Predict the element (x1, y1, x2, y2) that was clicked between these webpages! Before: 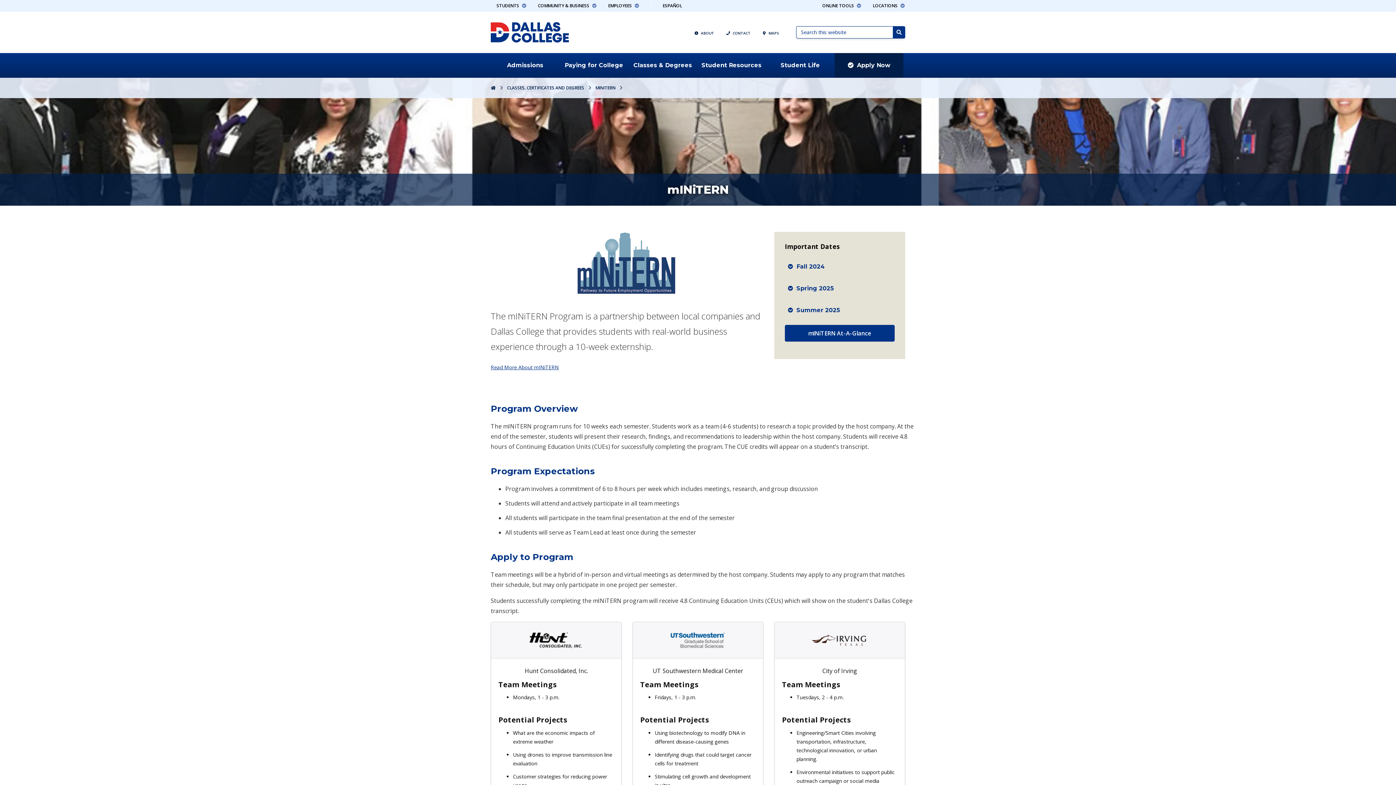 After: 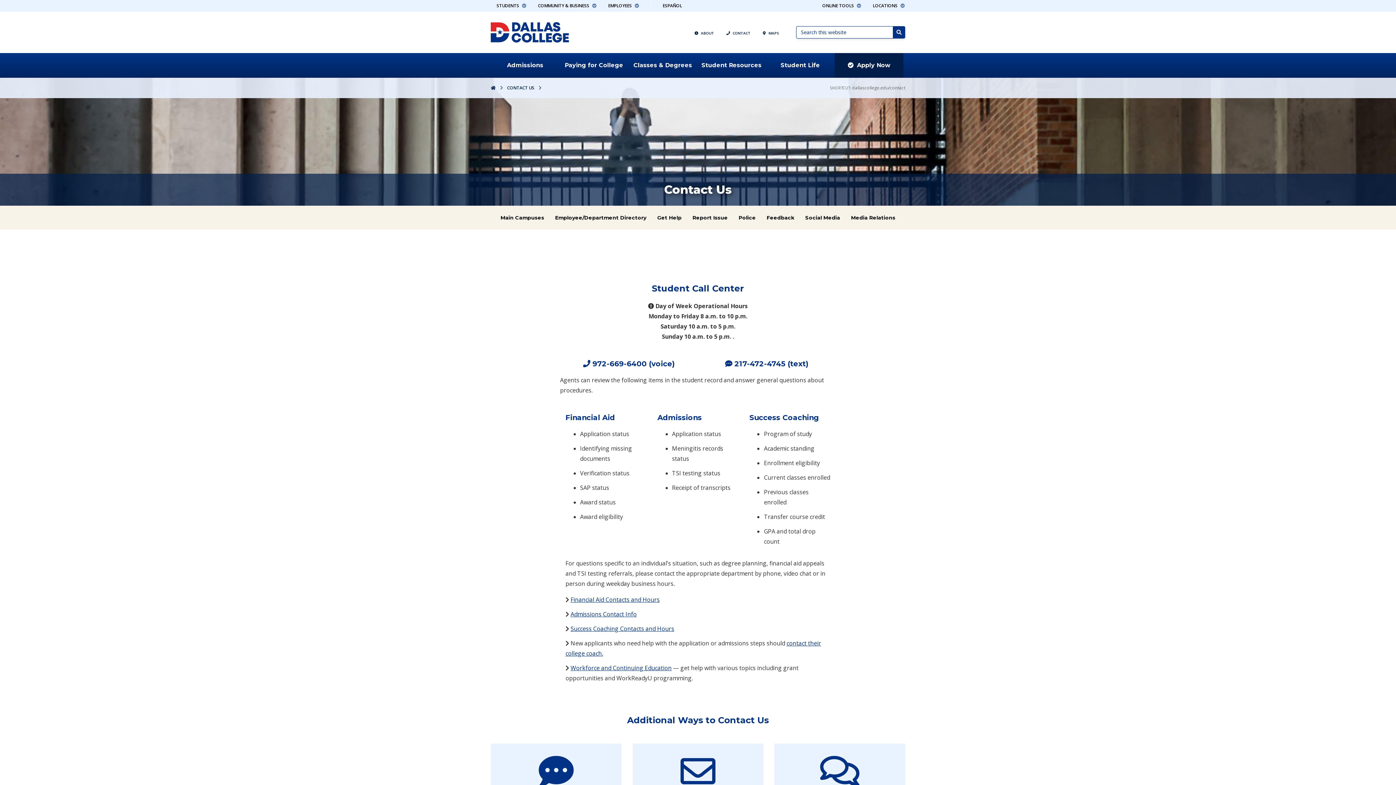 Action: bbox: (721, 27, 756, 38) label: CONTACT